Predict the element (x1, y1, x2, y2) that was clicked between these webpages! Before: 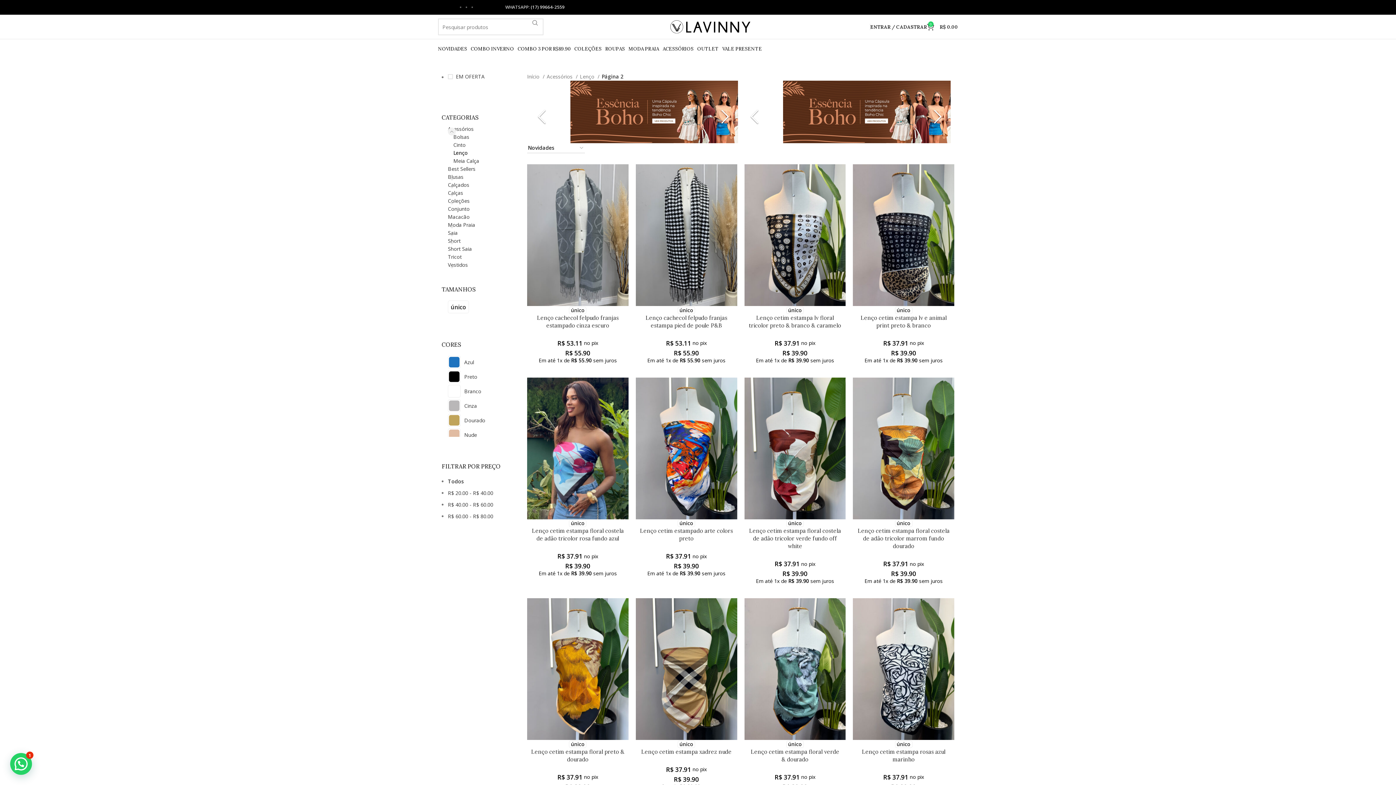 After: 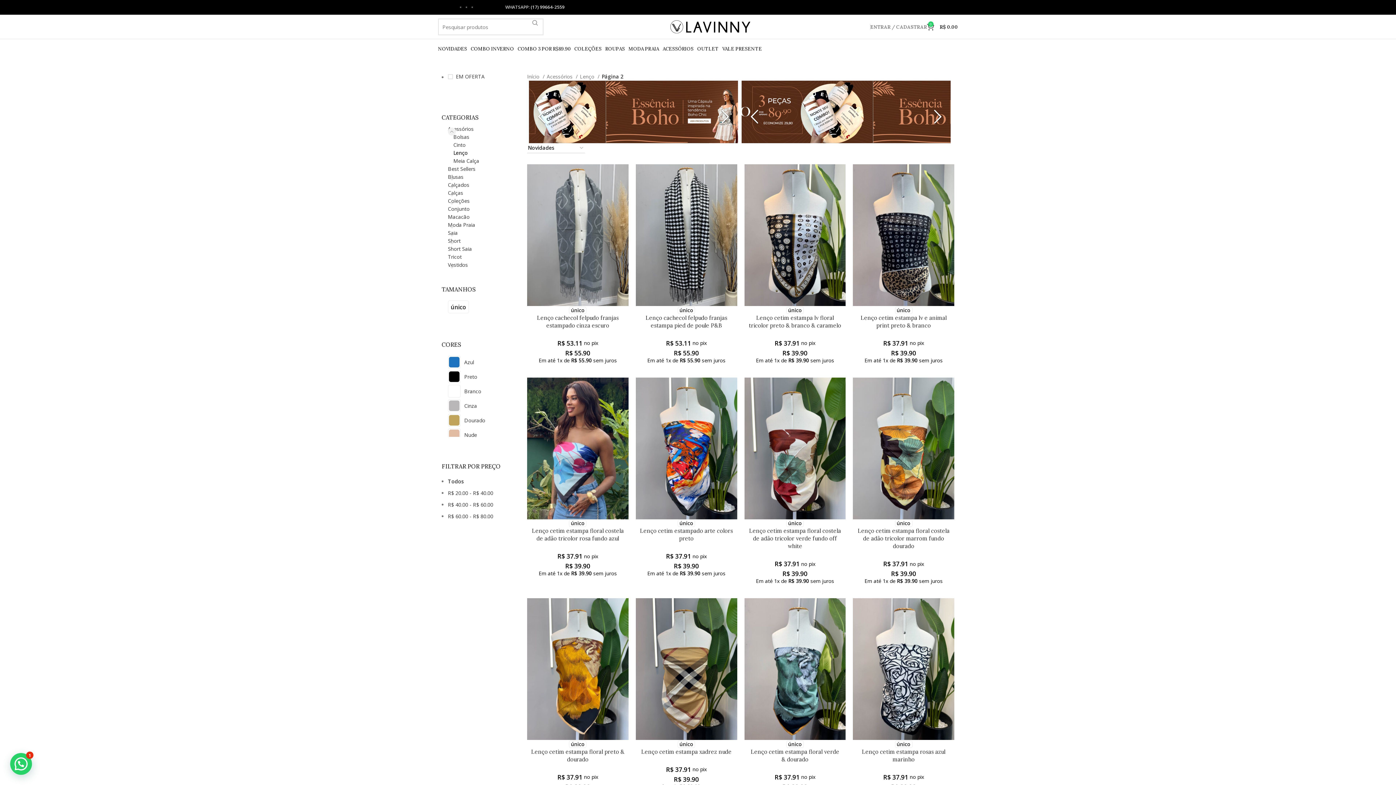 Action: label: ENTRAR / CADASTRAR bbox: (870, 19, 927, 34)